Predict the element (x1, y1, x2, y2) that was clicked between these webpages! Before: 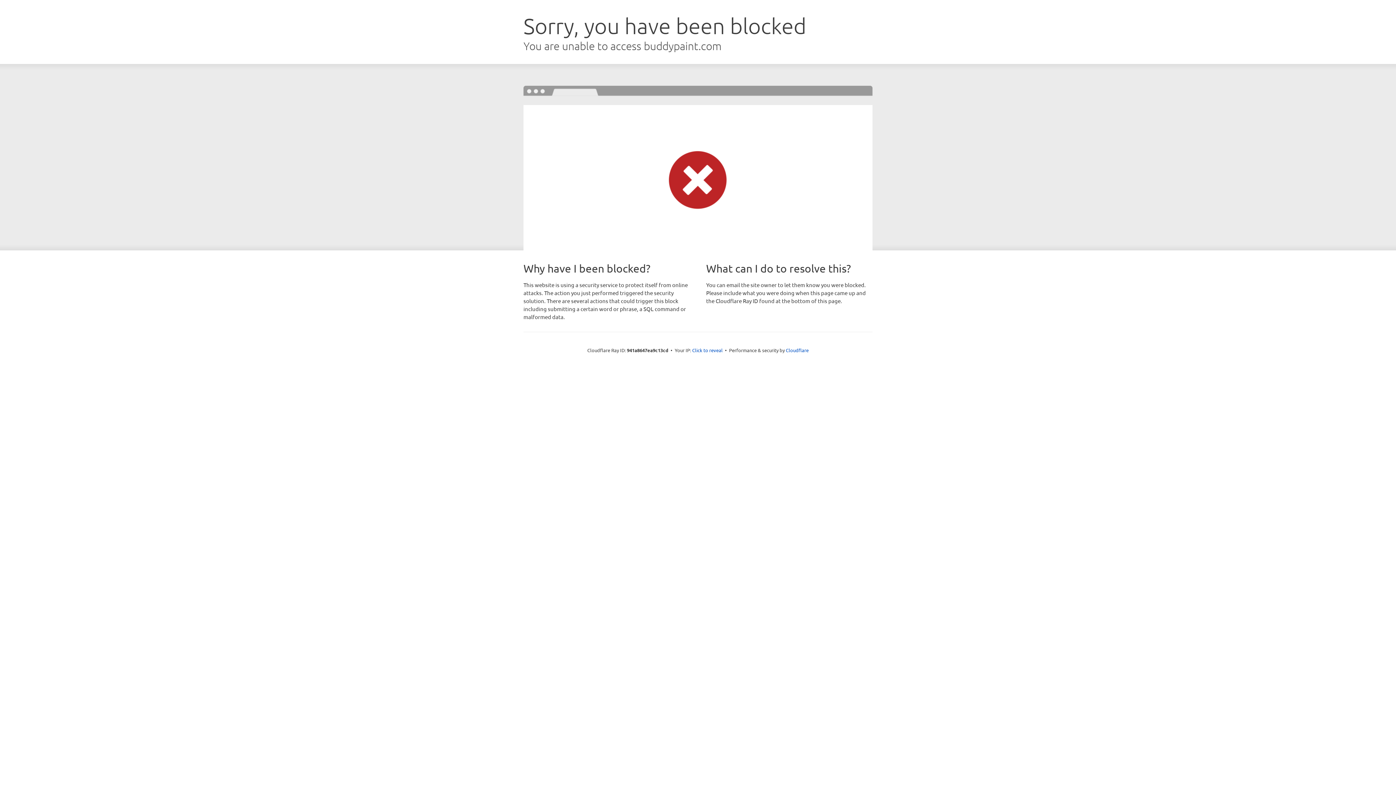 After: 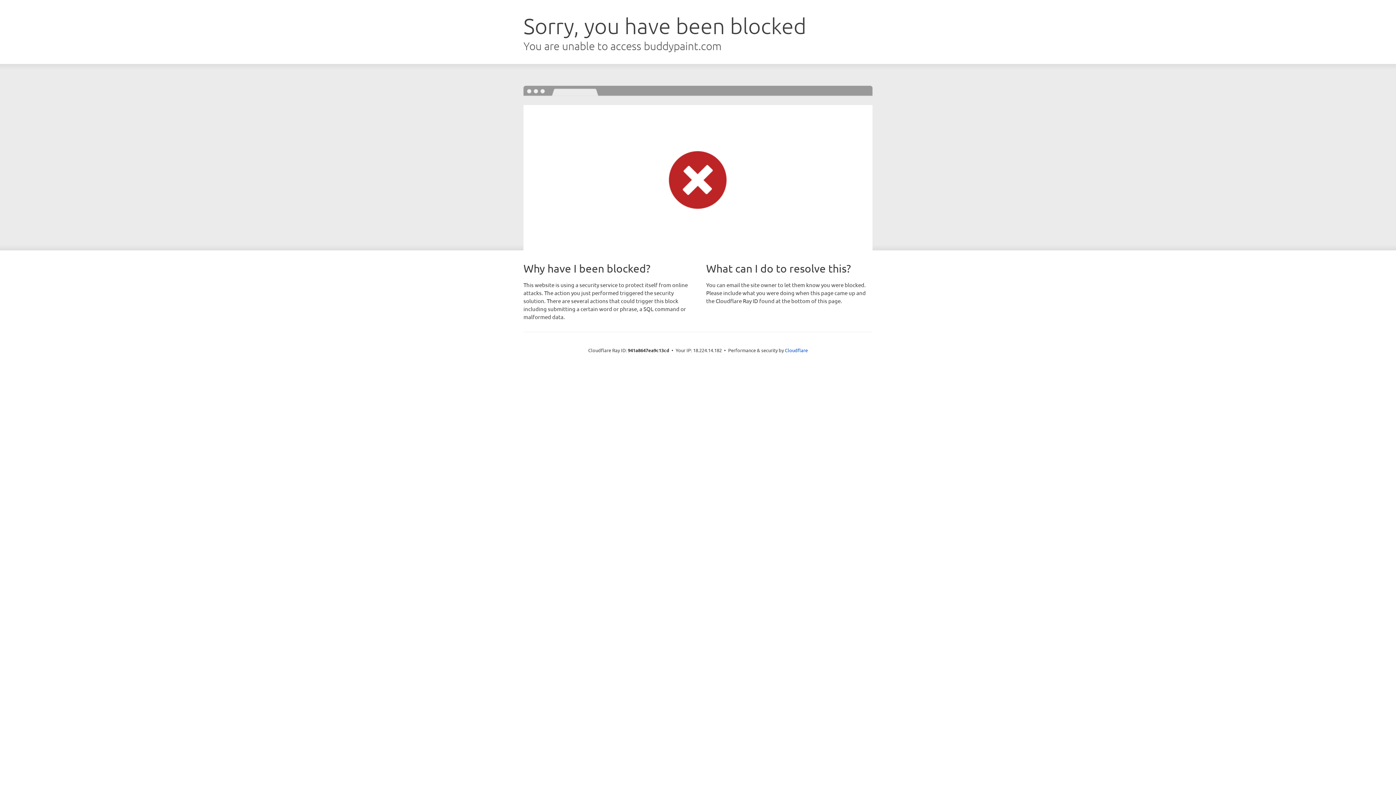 Action: bbox: (692, 346, 722, 353) label: Click to reveal